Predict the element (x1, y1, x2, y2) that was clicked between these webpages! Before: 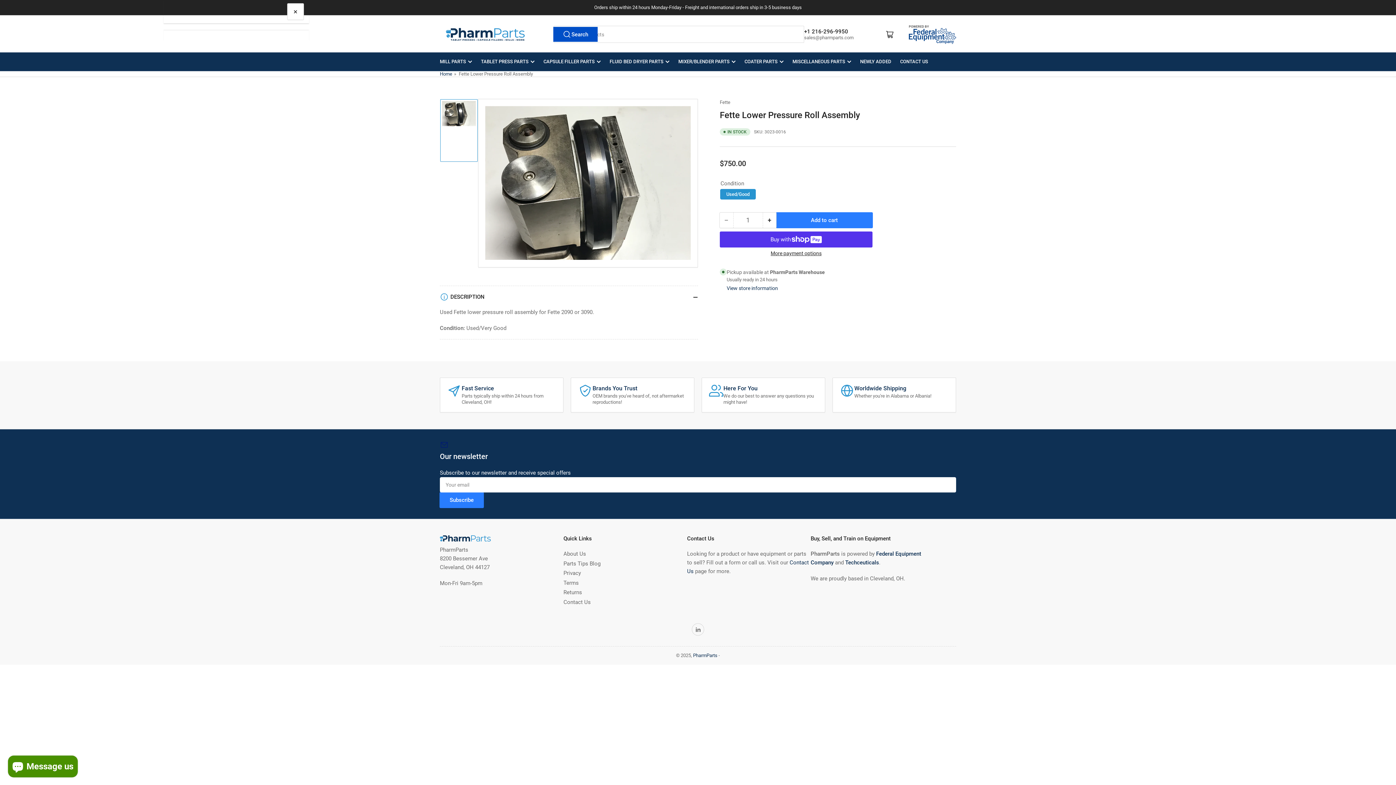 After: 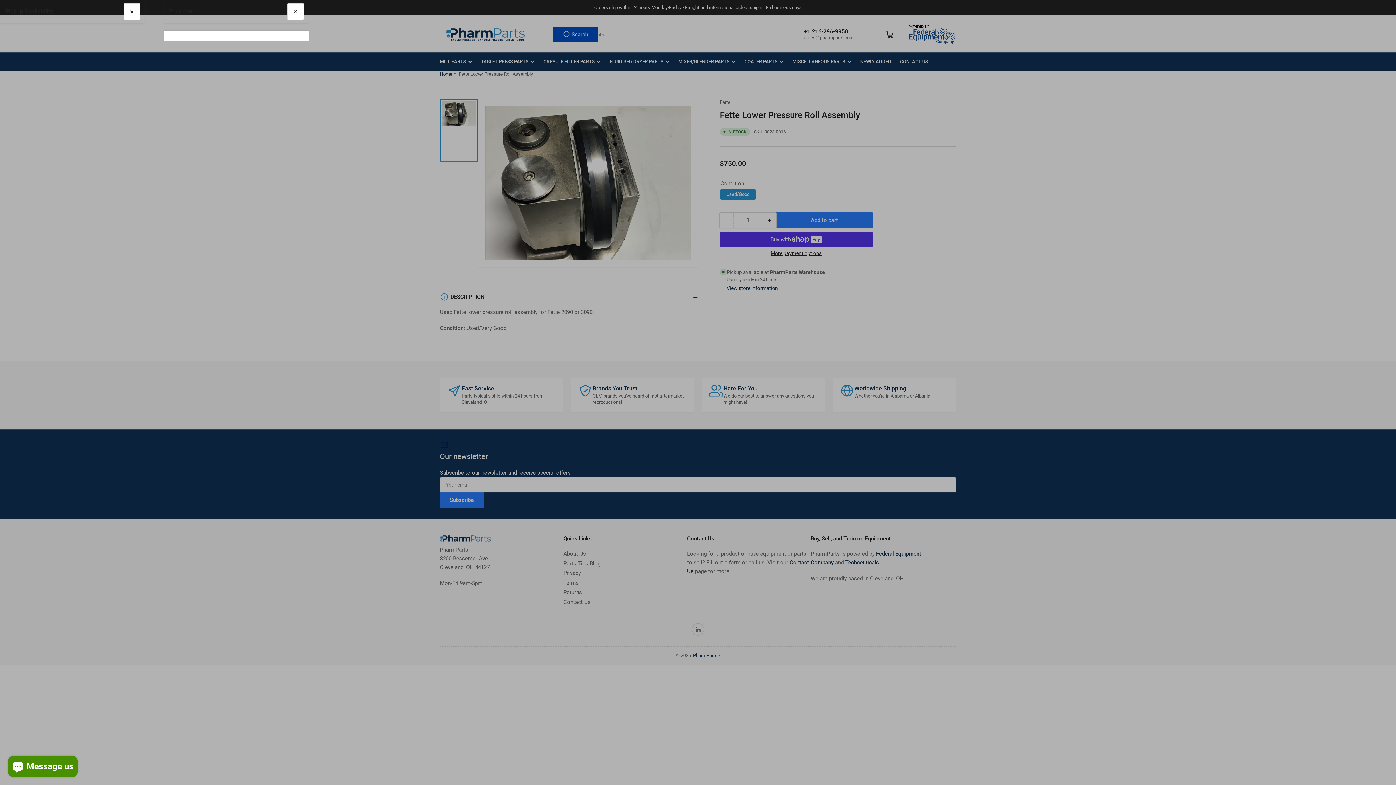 Action: label: View store information bbox: (726, 285, 778, 291)